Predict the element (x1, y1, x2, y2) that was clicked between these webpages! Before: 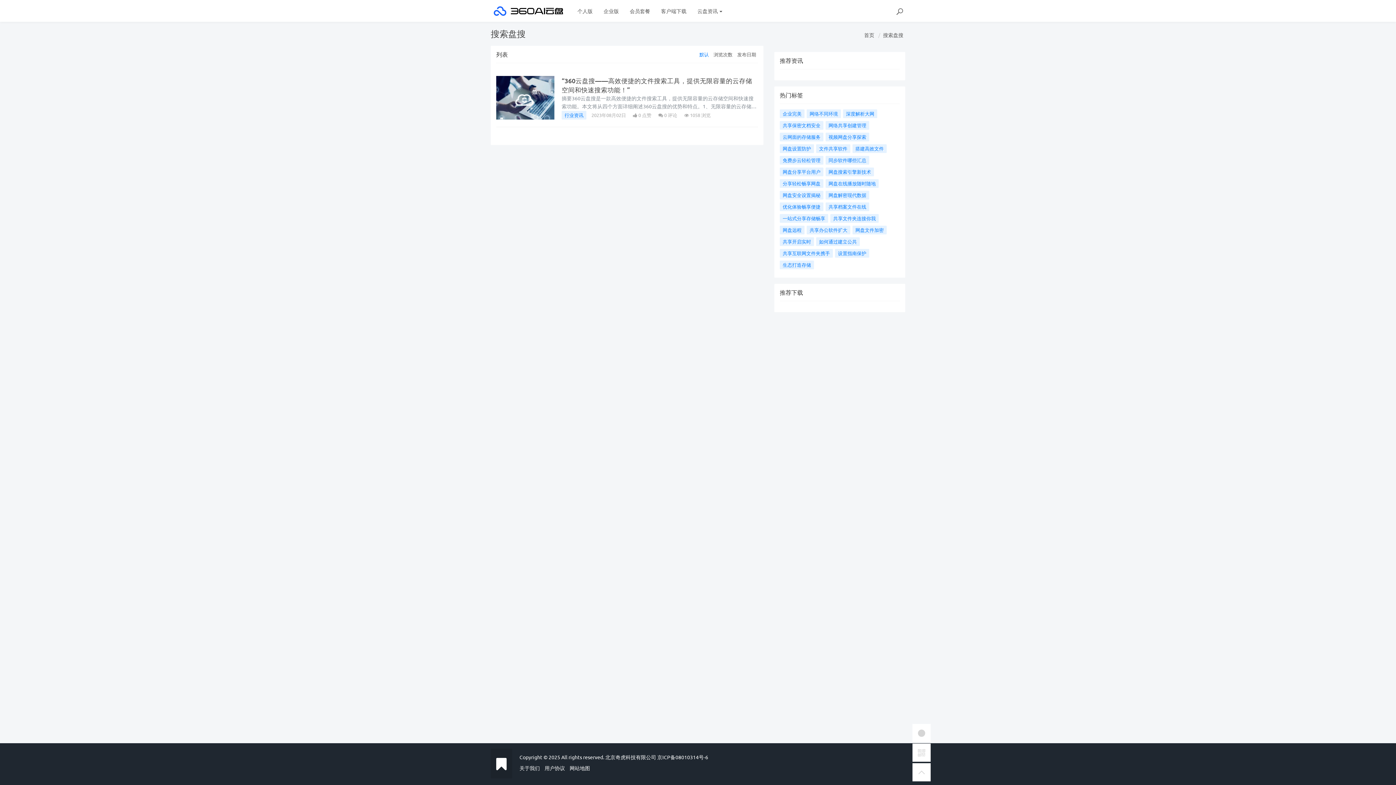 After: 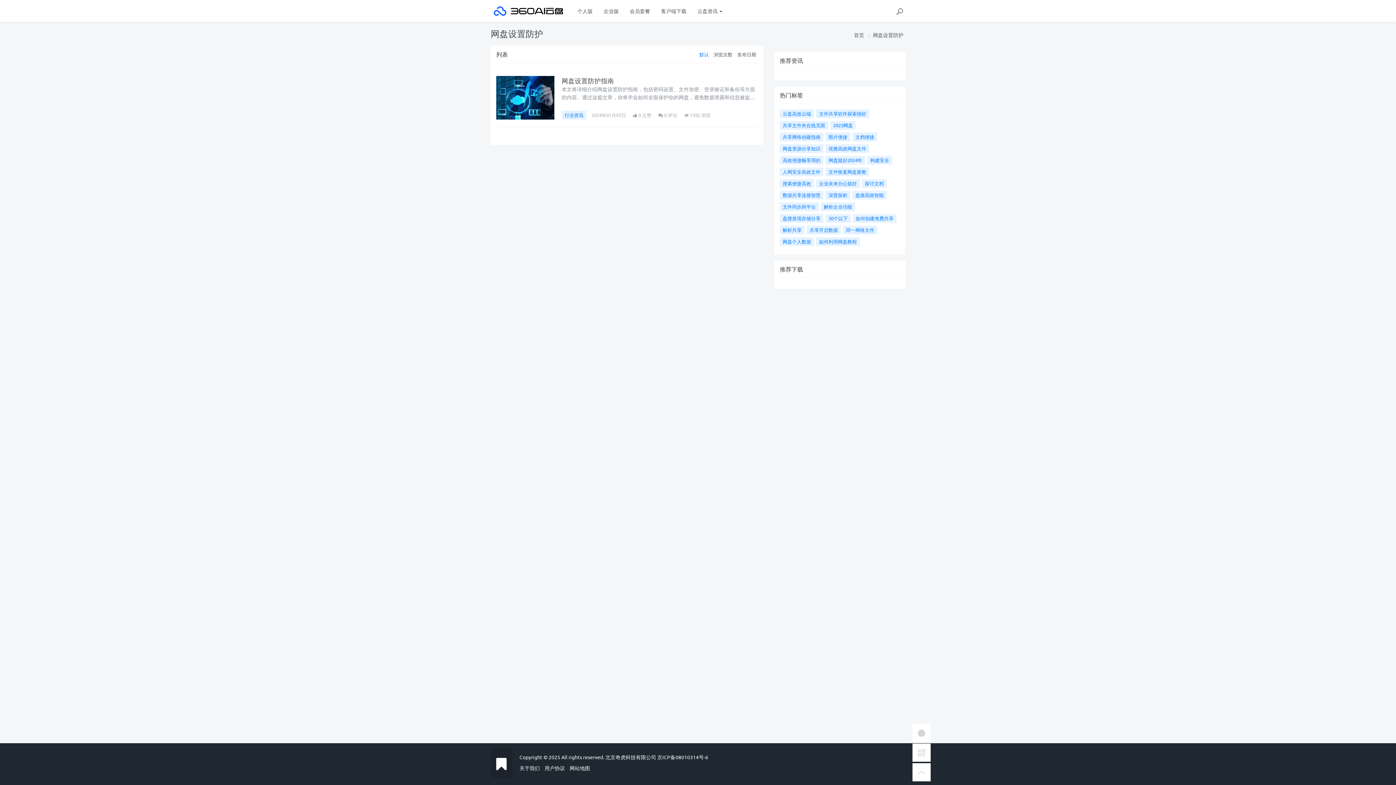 Action: bbox: (780, 144, 814, 153) label: 网盘设置防护